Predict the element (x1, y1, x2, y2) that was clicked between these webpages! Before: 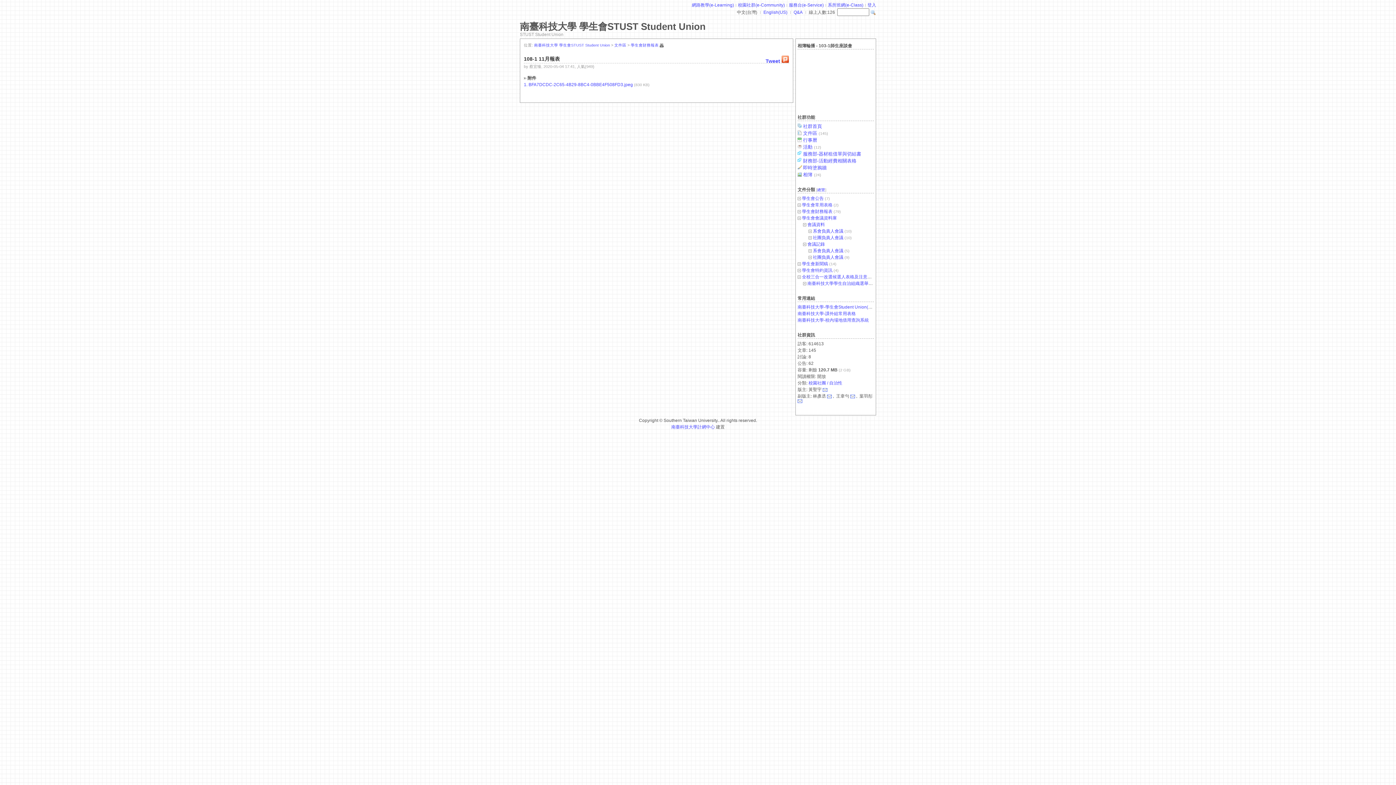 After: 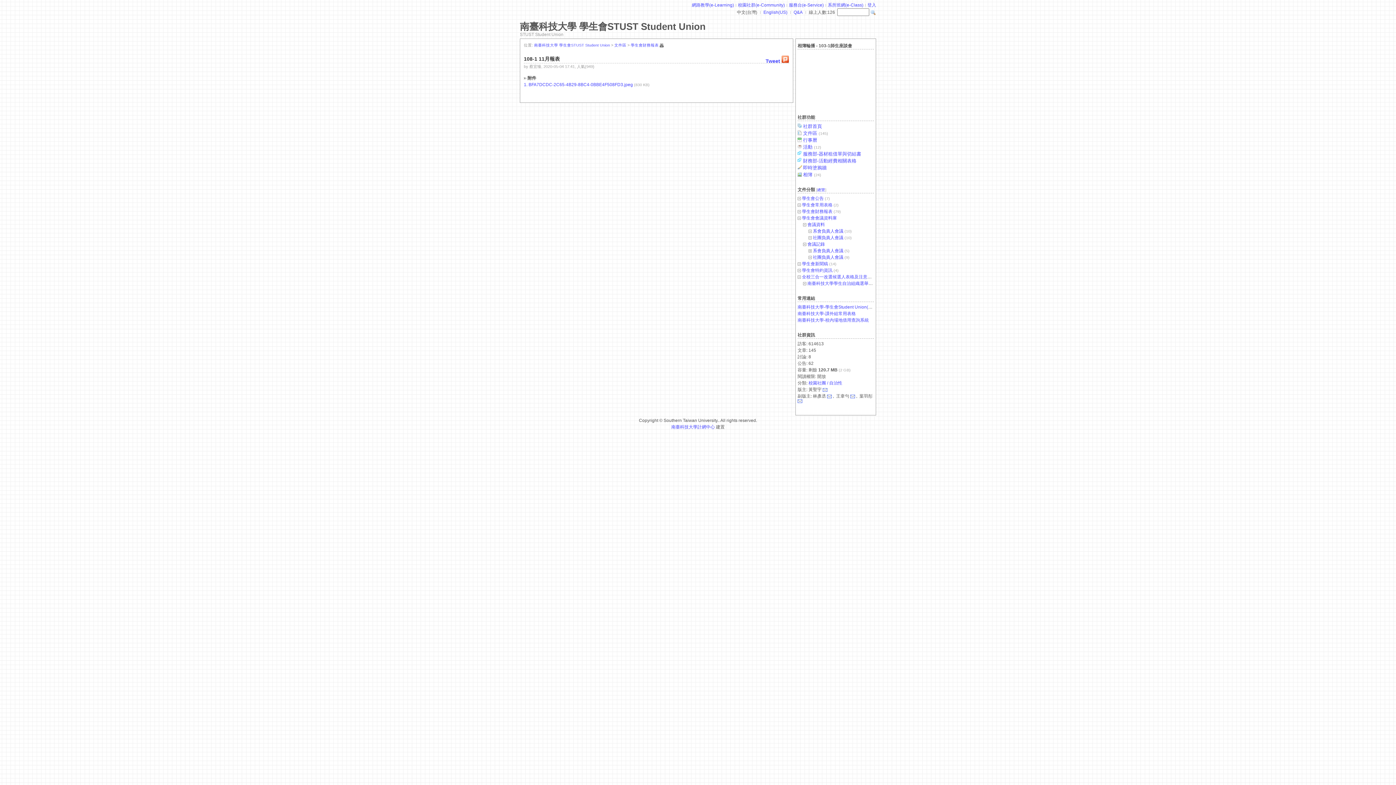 Action: bbox: (808, 248, 812, 253)